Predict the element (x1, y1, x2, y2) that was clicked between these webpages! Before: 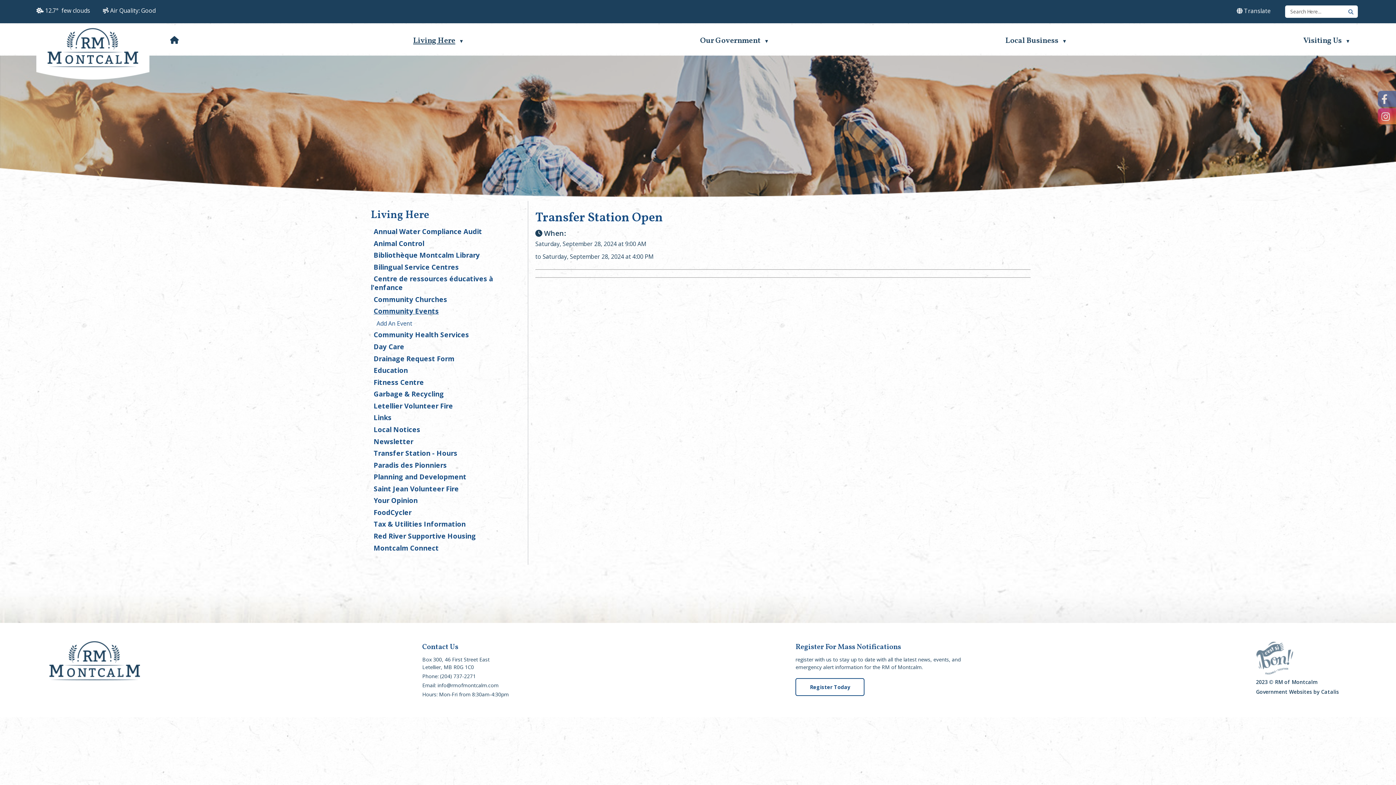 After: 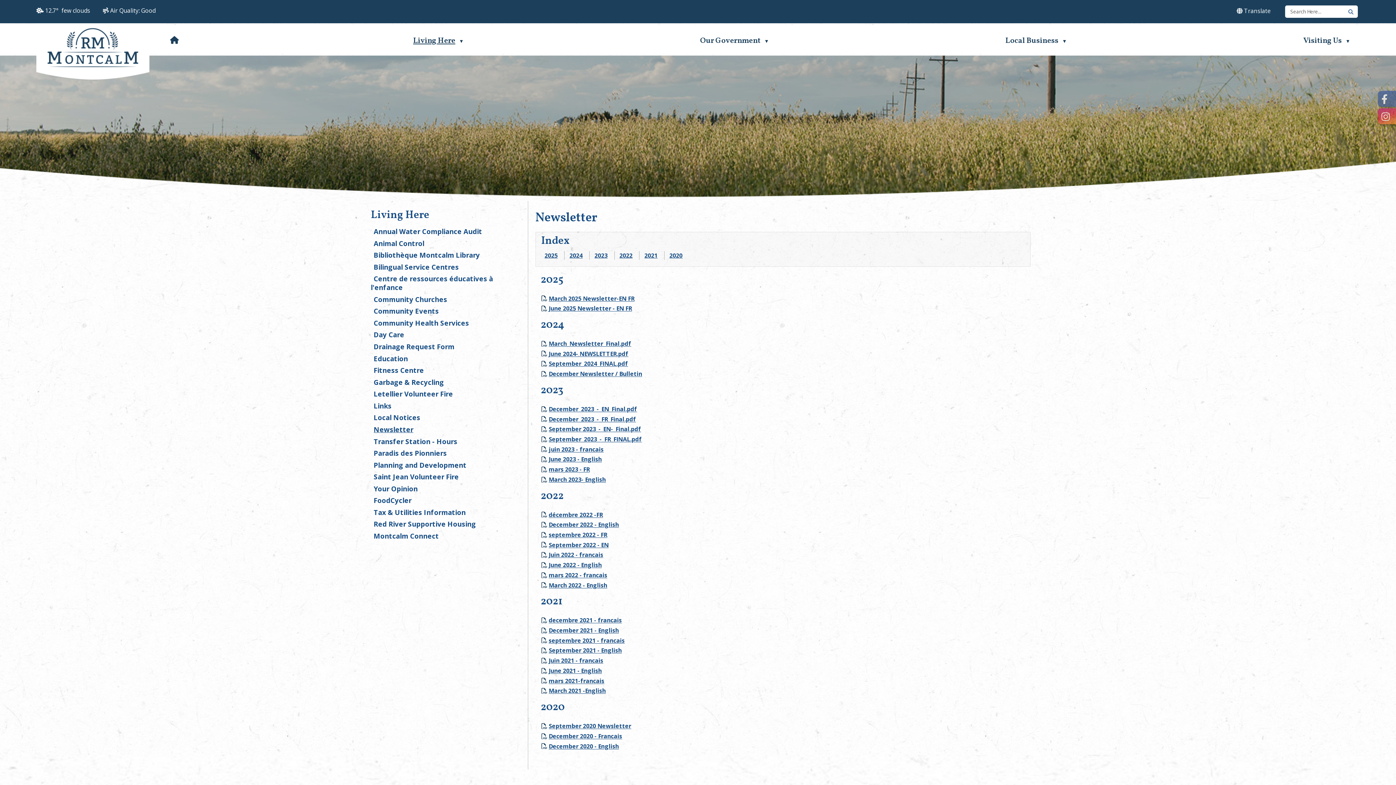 Action: label: Newsletter bbox: (370, 435, 416, 447)